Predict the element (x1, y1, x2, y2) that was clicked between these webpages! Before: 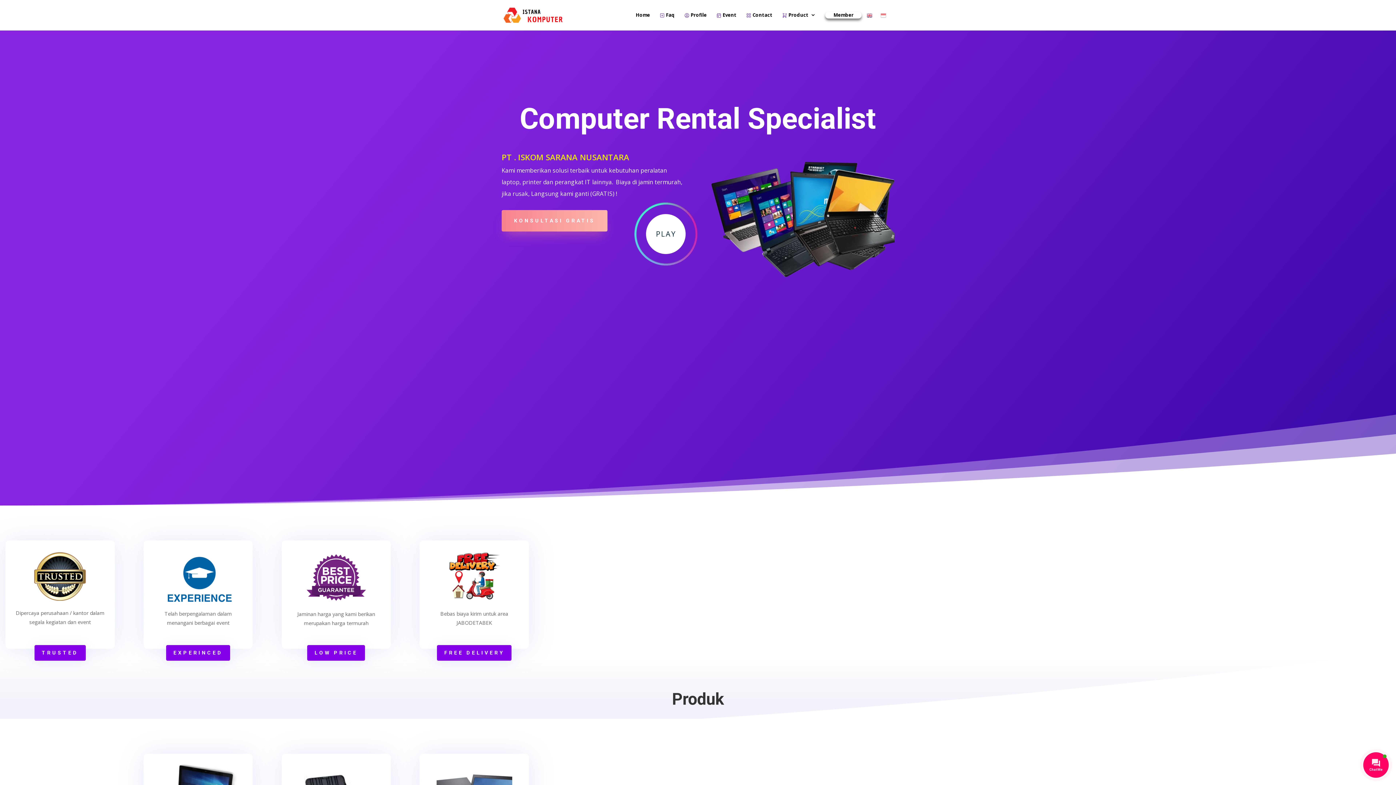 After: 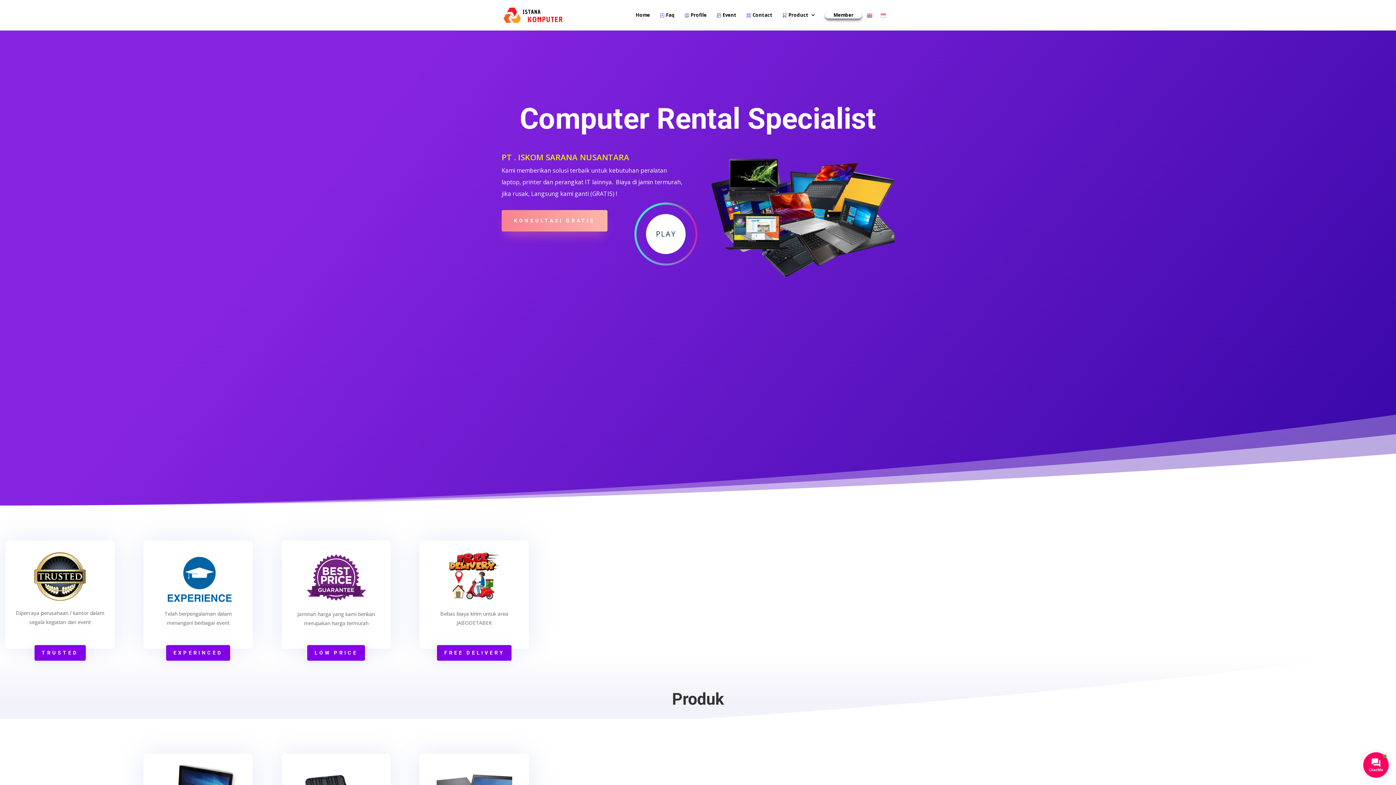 Action: bbox: (34, 645, 85, 661) label: TRUSTED